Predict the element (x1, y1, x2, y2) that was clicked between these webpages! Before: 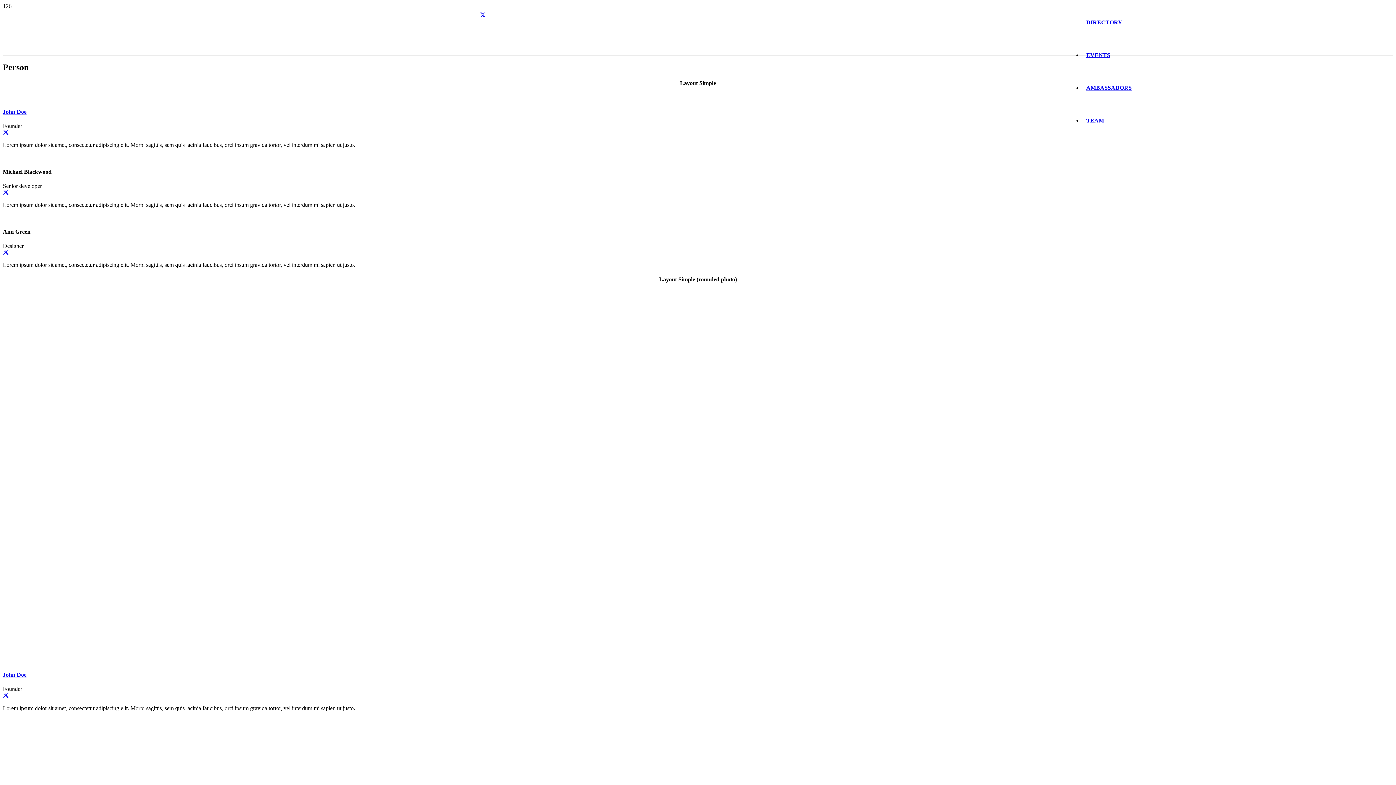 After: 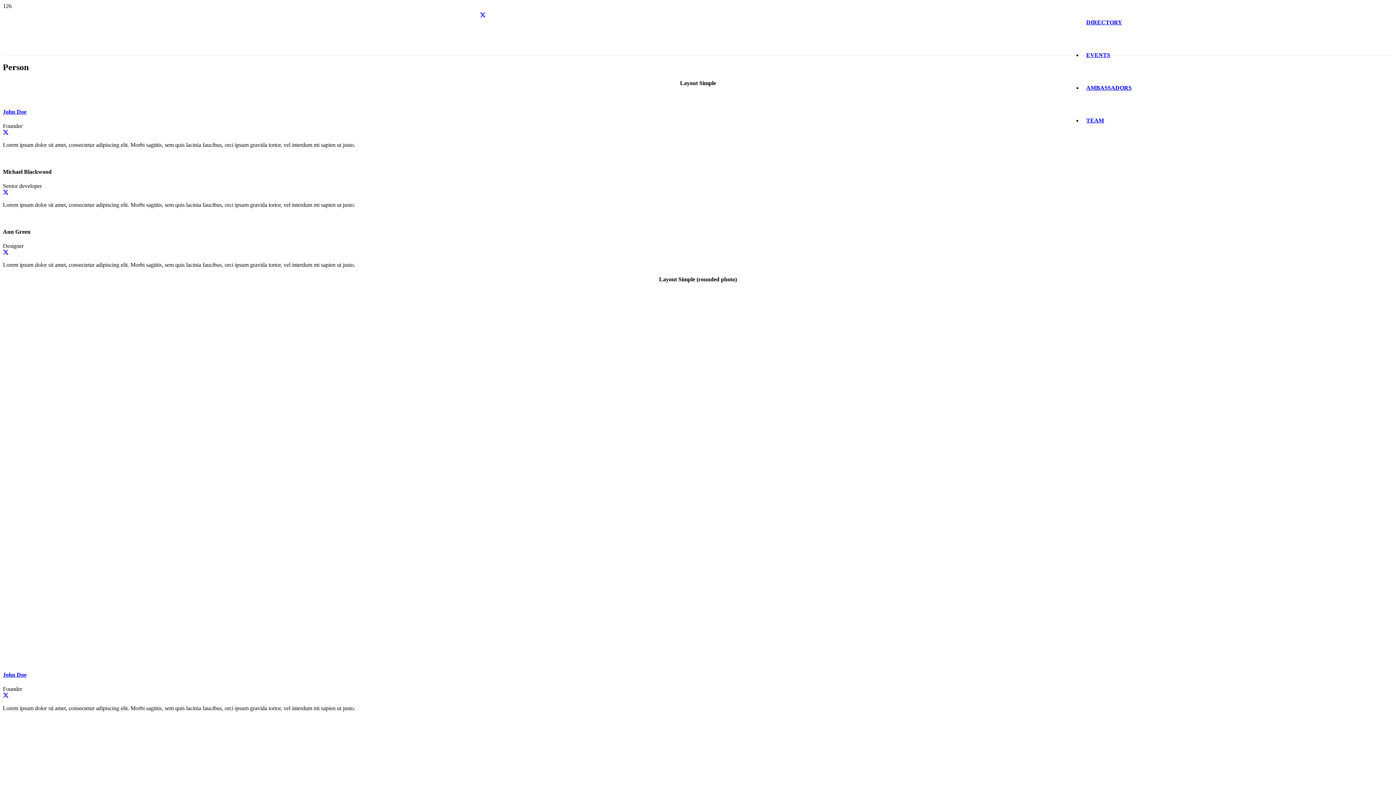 Action: bbox: (2, 189, 8, 195)